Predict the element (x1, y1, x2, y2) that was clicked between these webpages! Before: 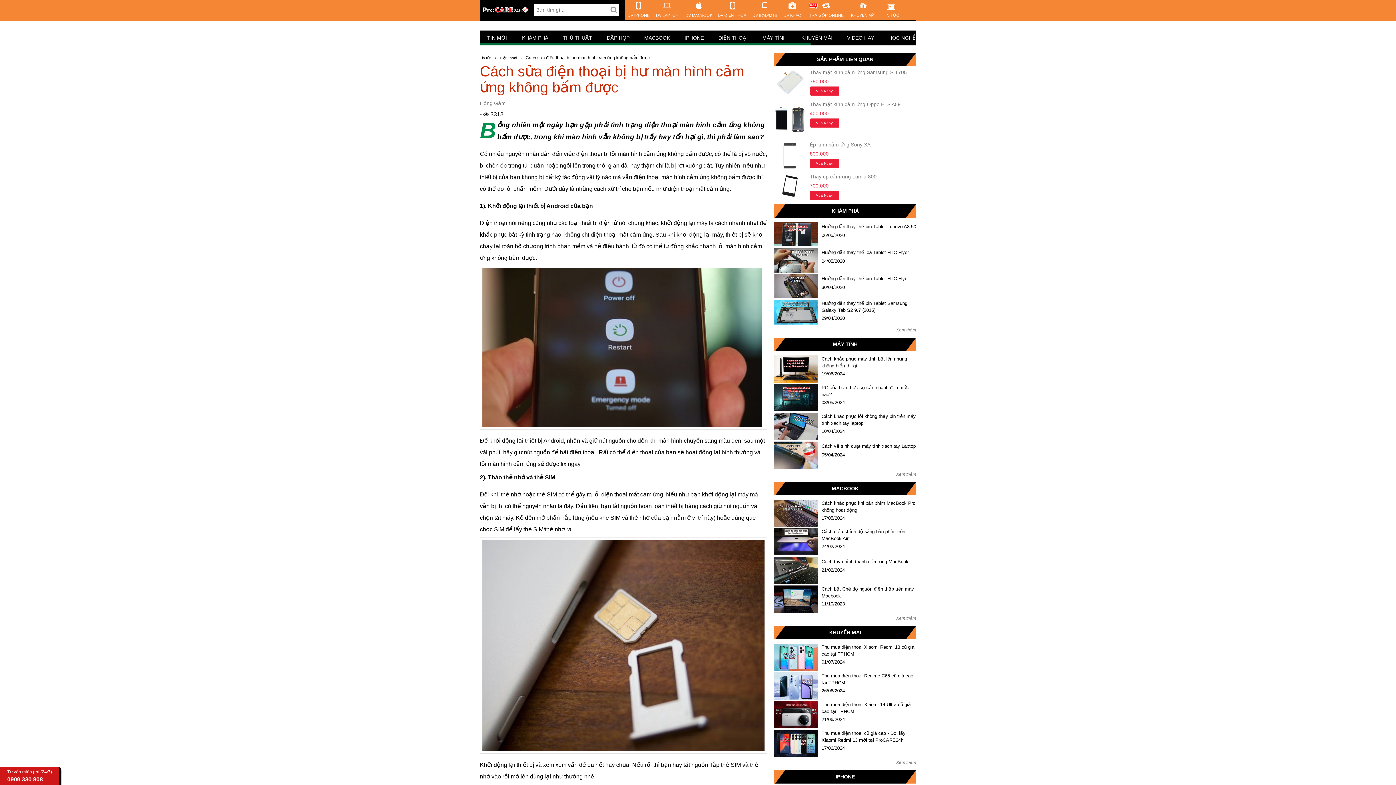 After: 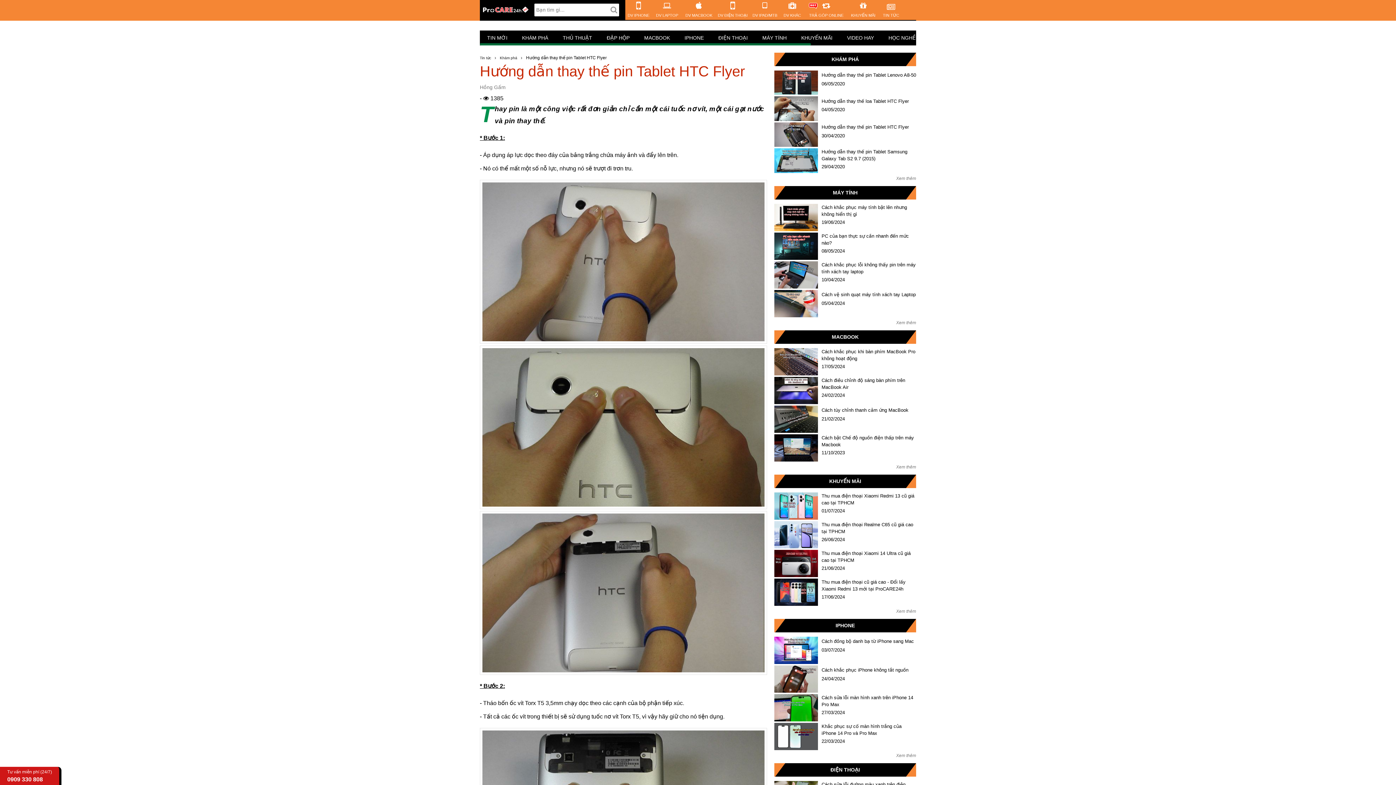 Action: bbox: (774, 282, 818, 288)